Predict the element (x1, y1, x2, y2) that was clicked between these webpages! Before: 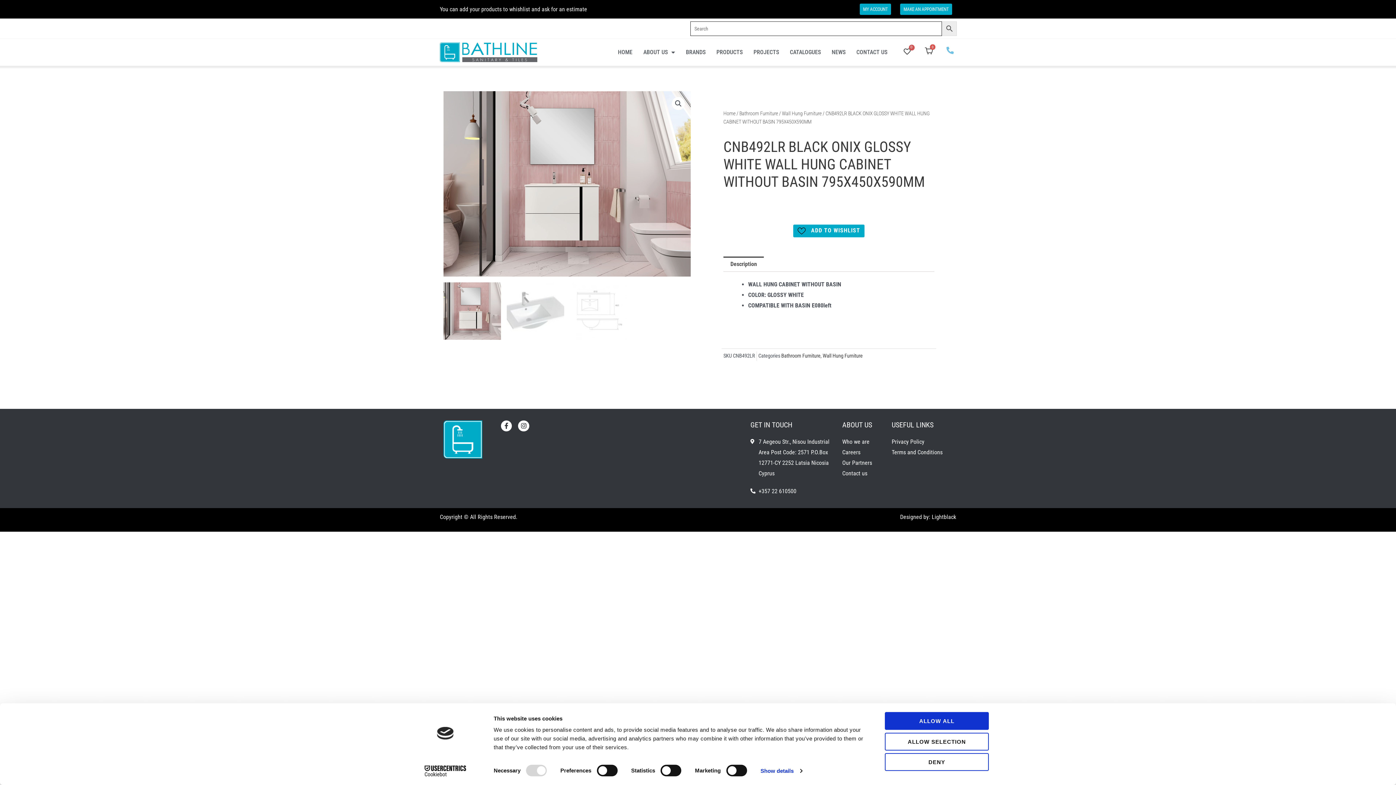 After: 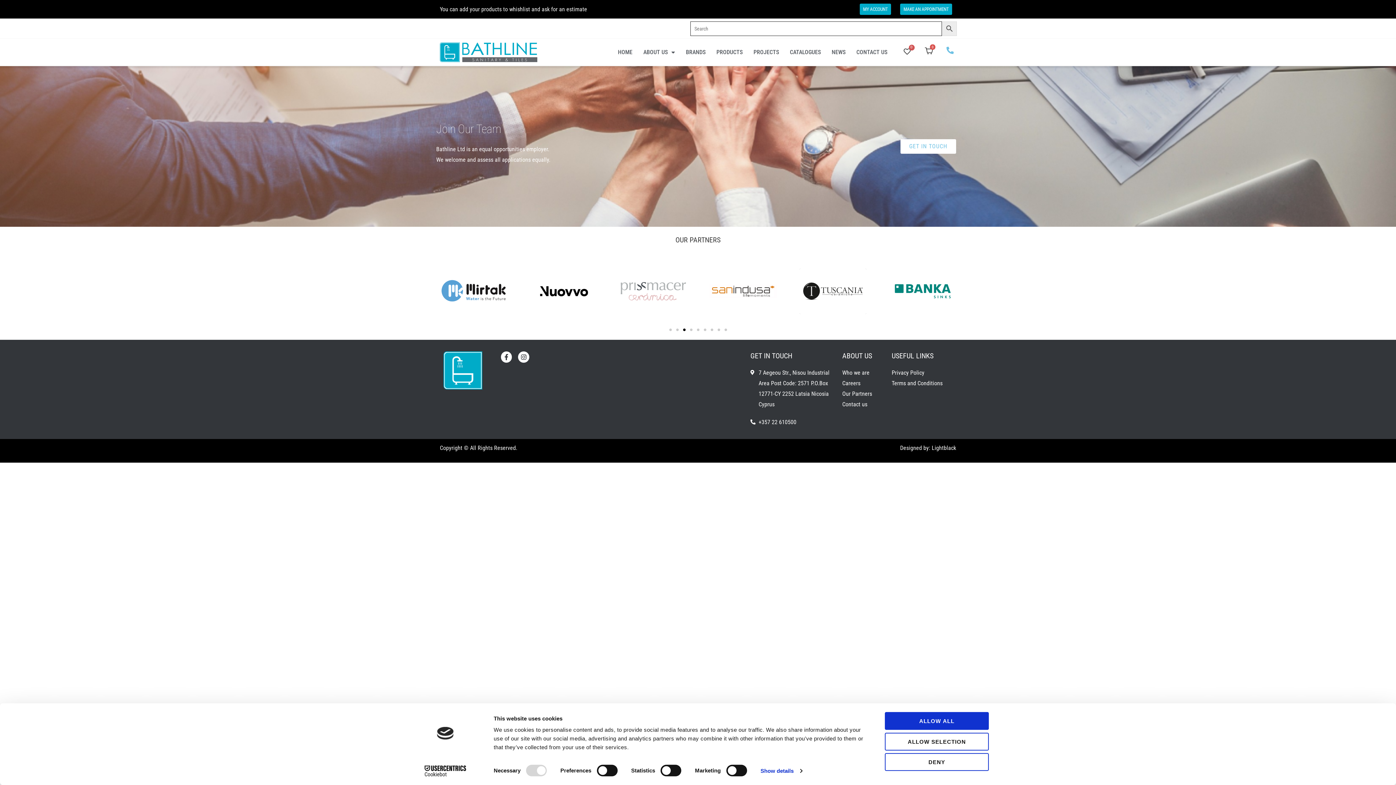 Action: bbox: (842, 447, 884, 457) label: Careers